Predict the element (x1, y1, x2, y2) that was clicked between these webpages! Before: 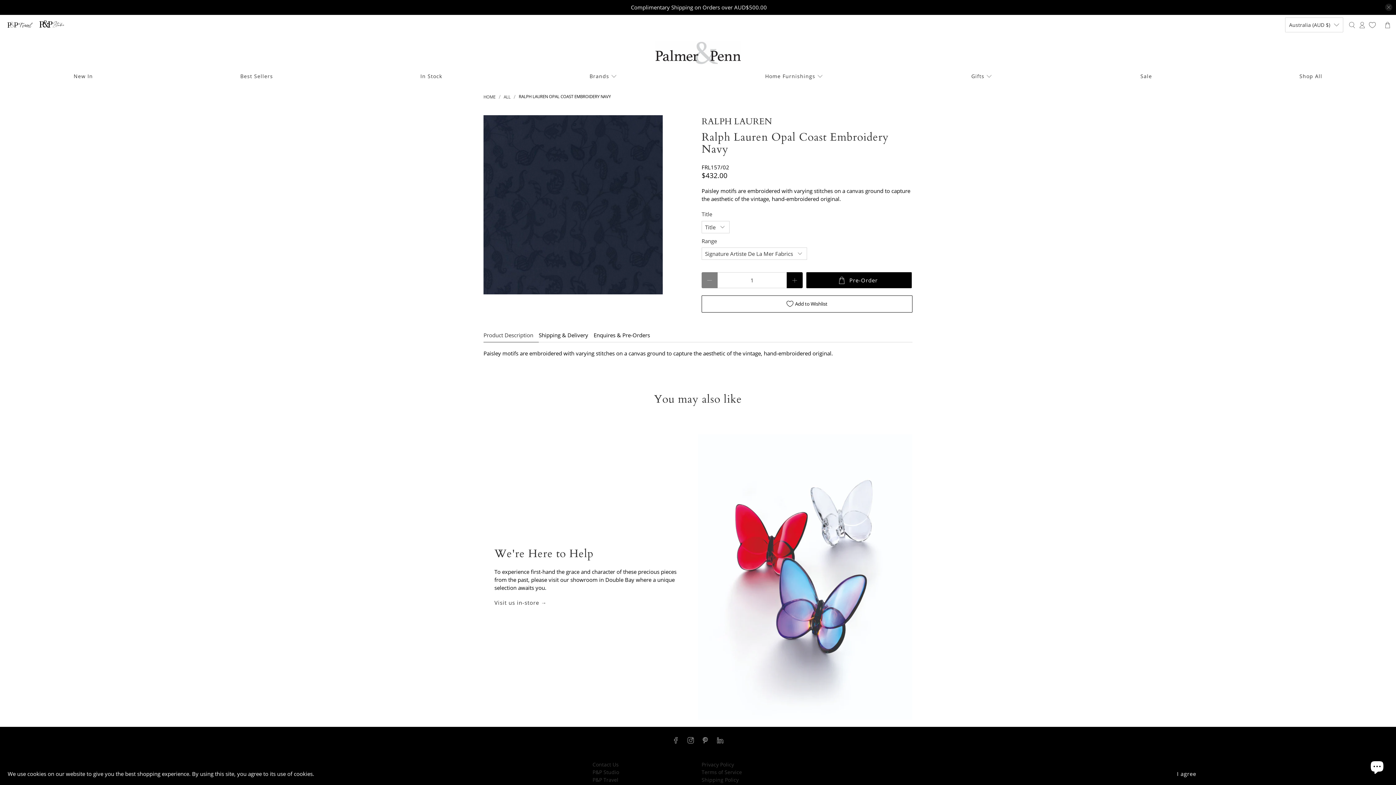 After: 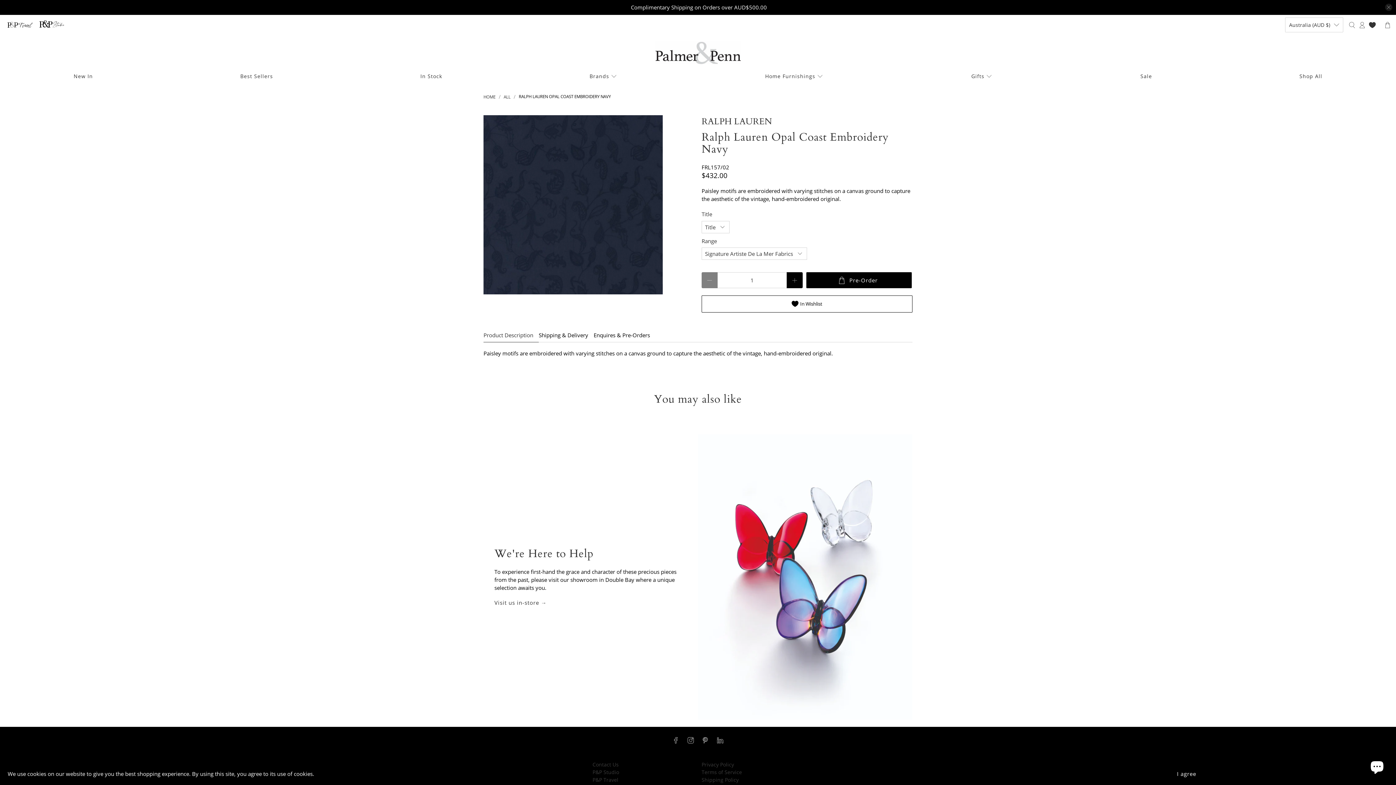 Action: label: Add to Wishlist bbox: (701, 295, 912, 312)